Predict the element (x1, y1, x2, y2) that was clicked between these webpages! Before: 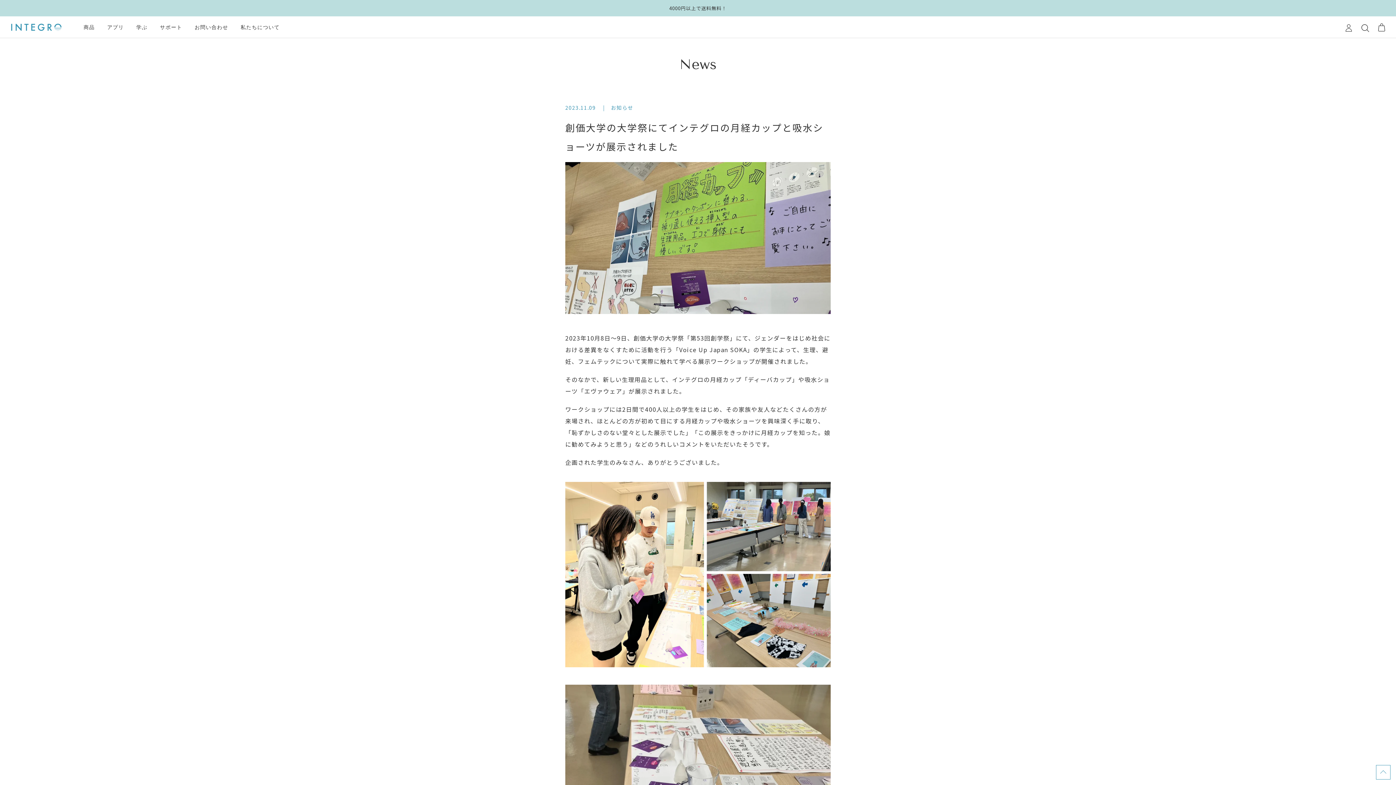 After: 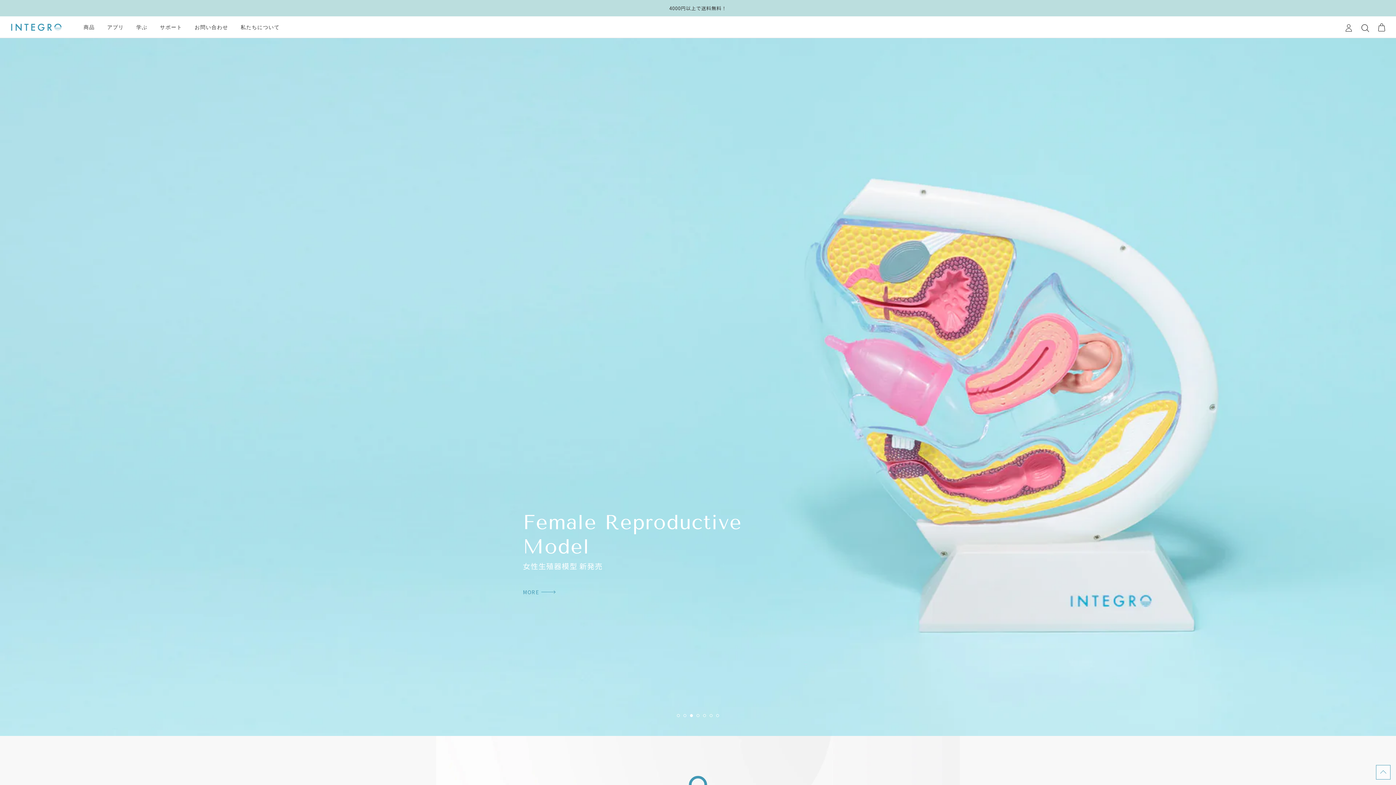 Action: bbox: (10, 23, 61, 30)